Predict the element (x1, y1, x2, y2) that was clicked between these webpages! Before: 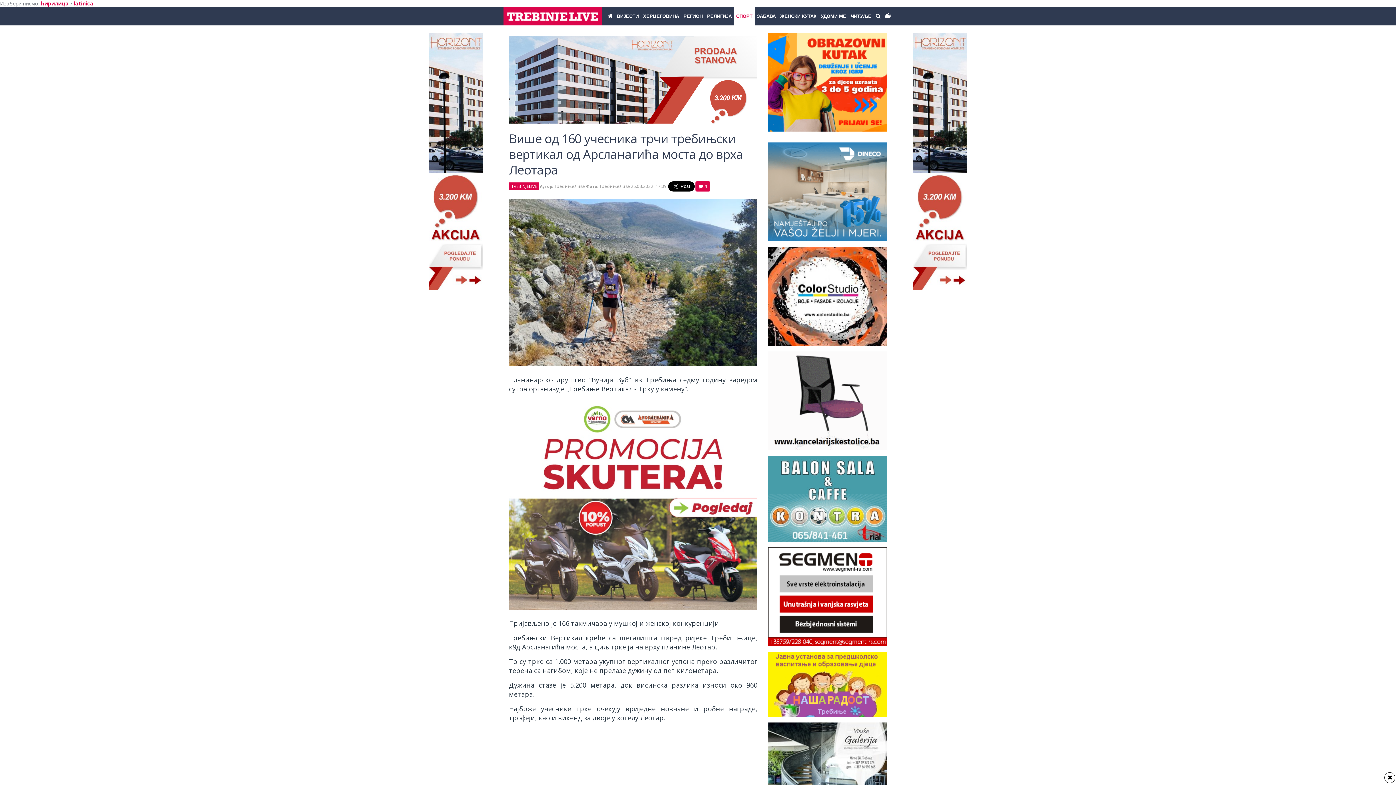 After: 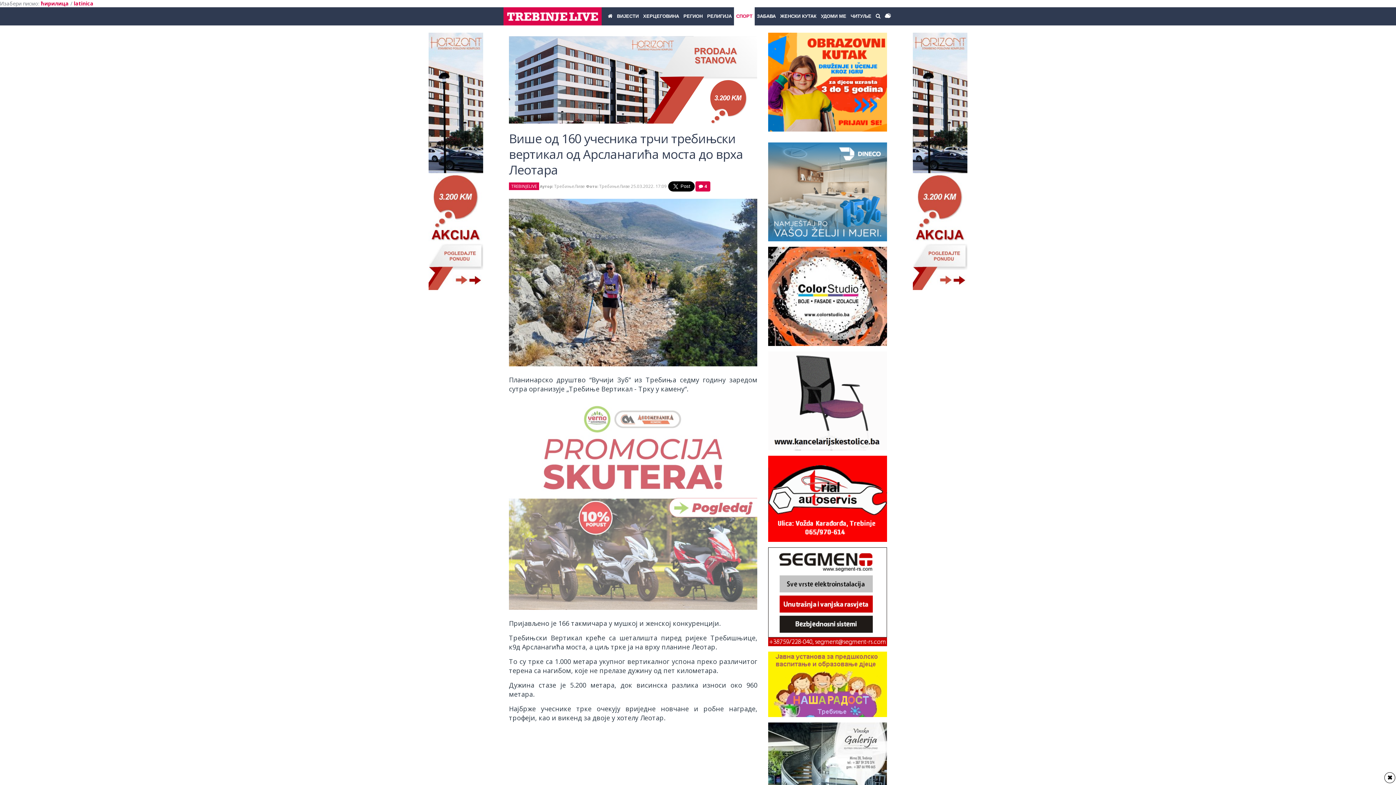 Action: bbox: (509, 399, 757, 613)